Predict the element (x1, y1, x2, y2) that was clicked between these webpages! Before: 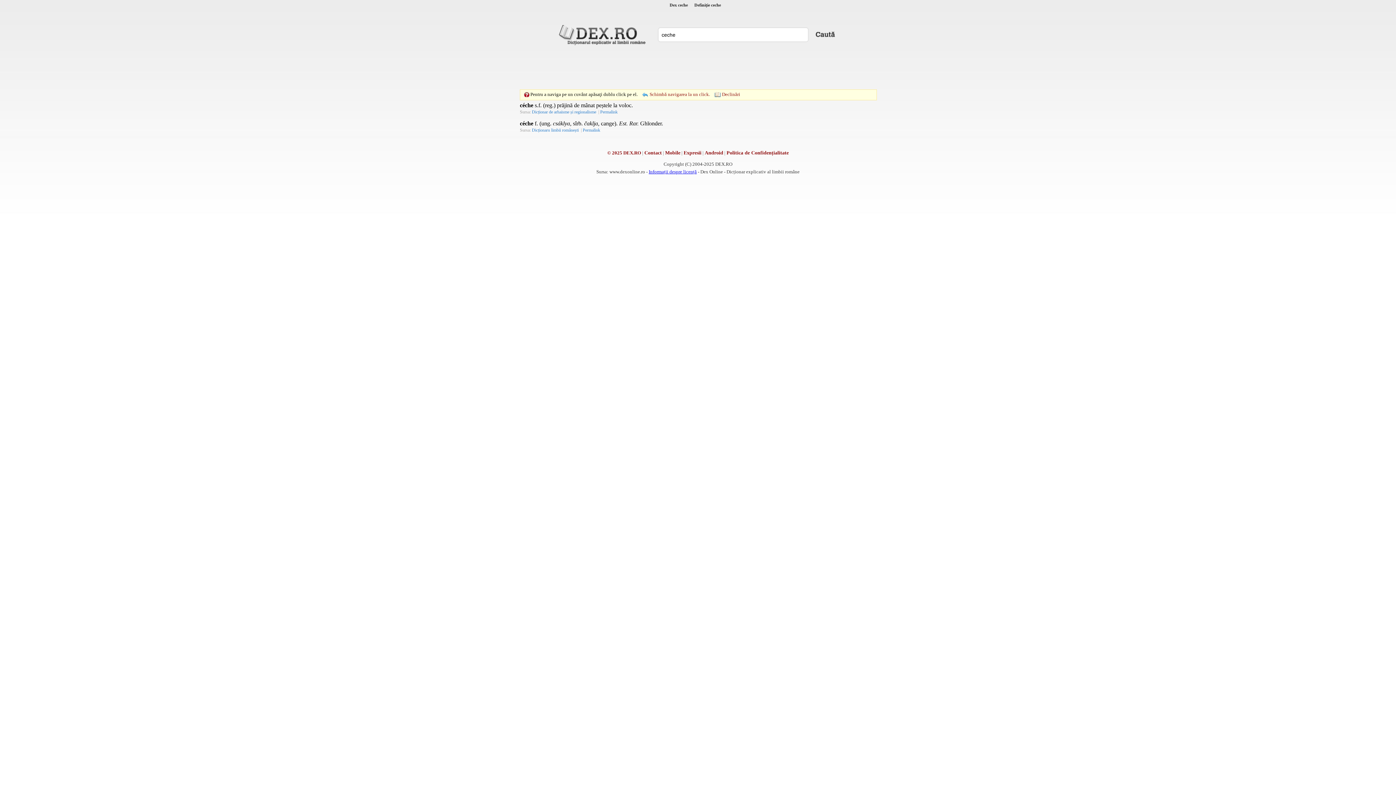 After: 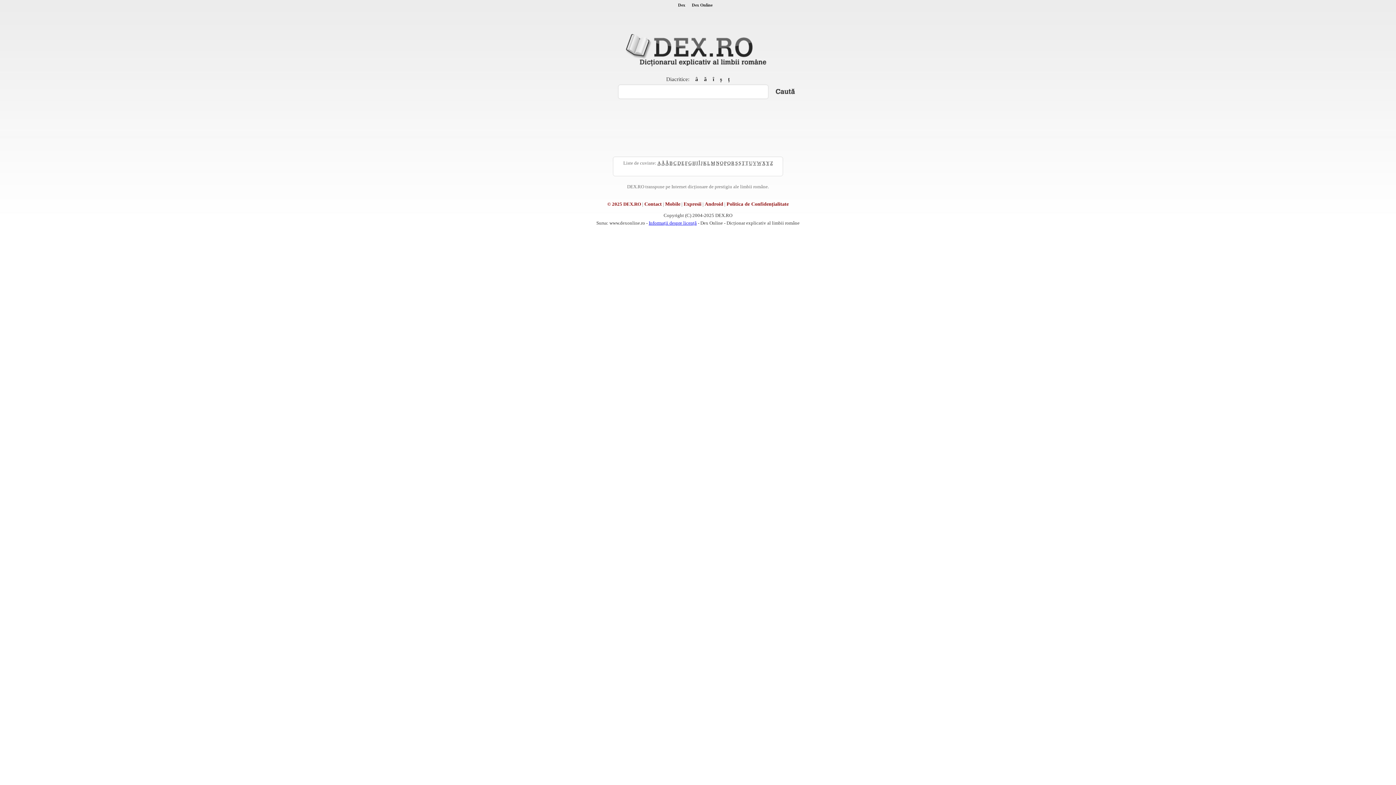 Action: bbox: (556, 21, 650, 47)